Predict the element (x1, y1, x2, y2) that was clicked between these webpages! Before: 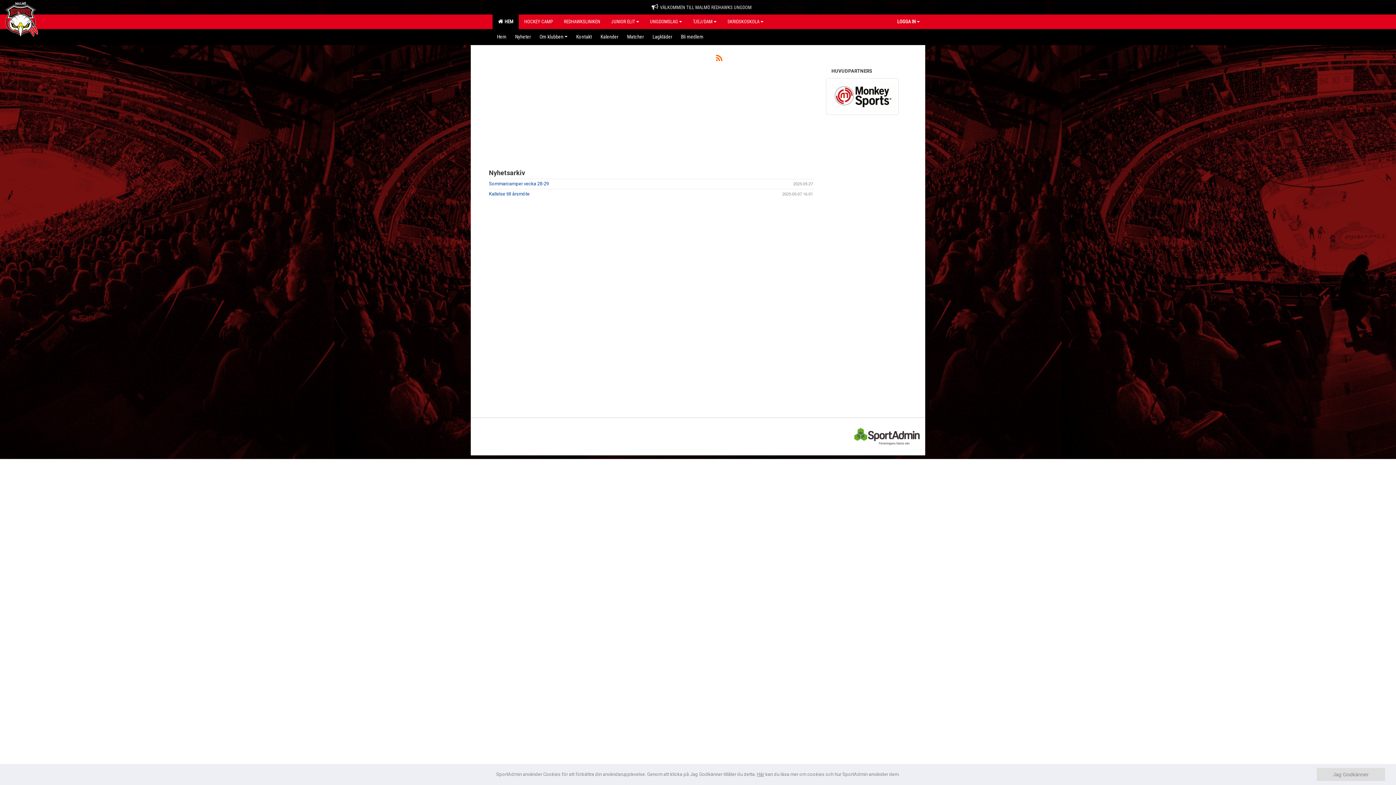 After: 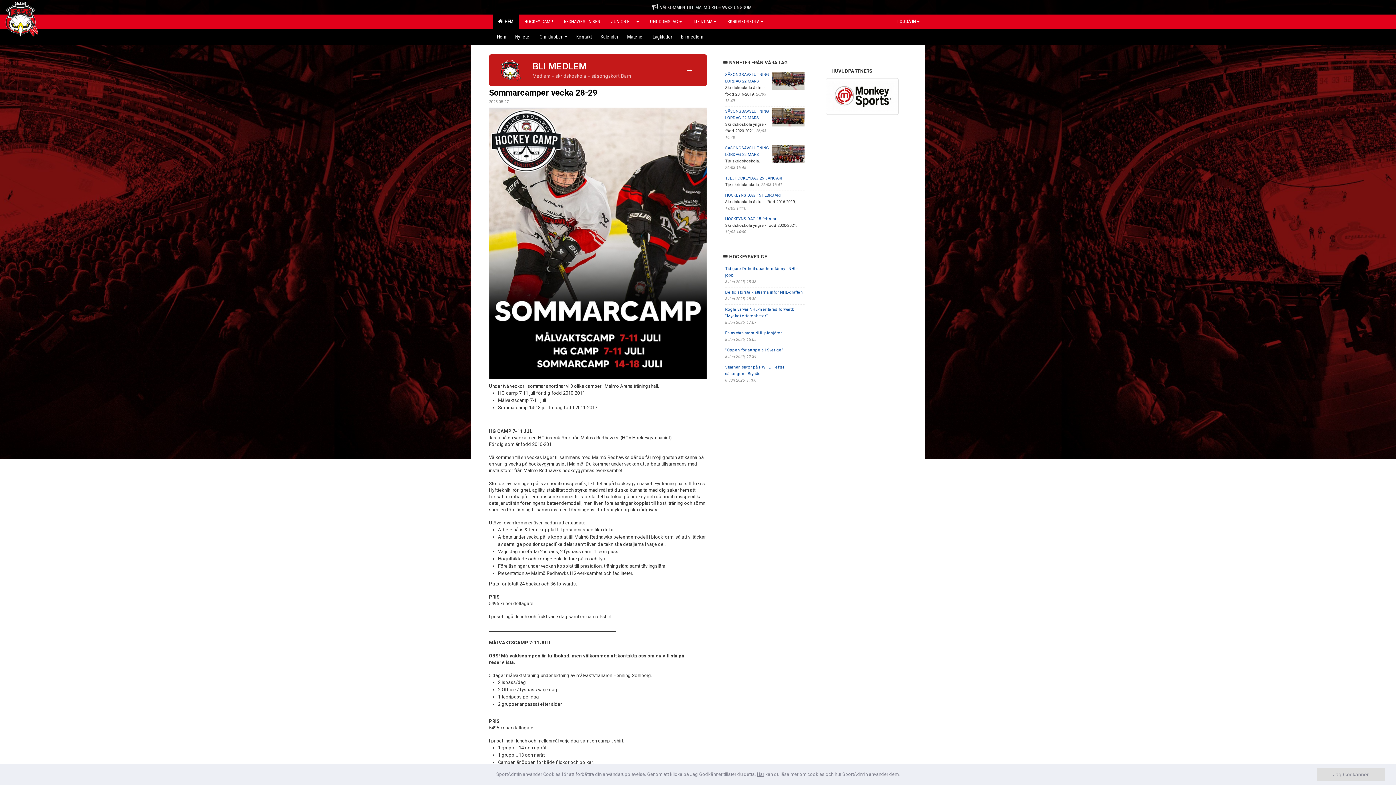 Action: bbox: (5, 16, 38, 21)